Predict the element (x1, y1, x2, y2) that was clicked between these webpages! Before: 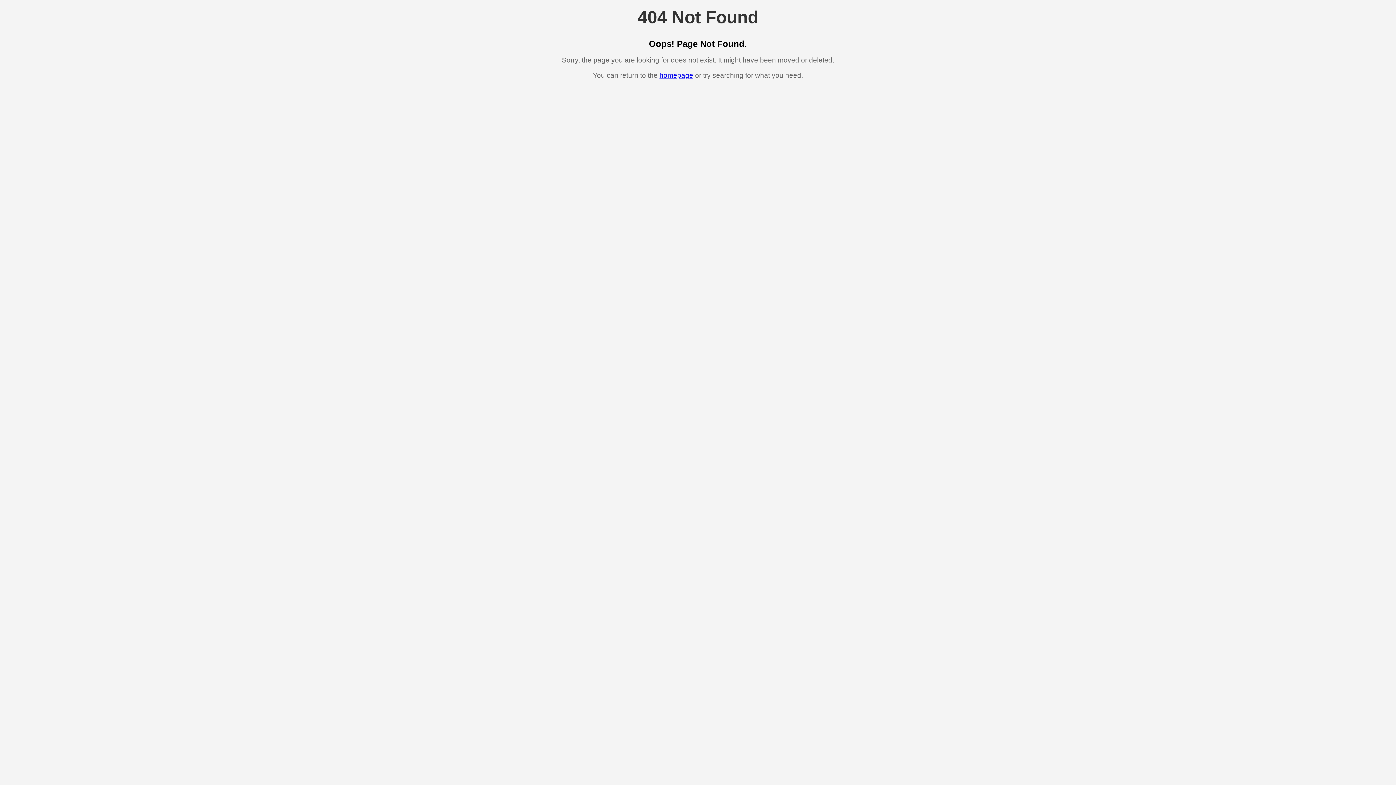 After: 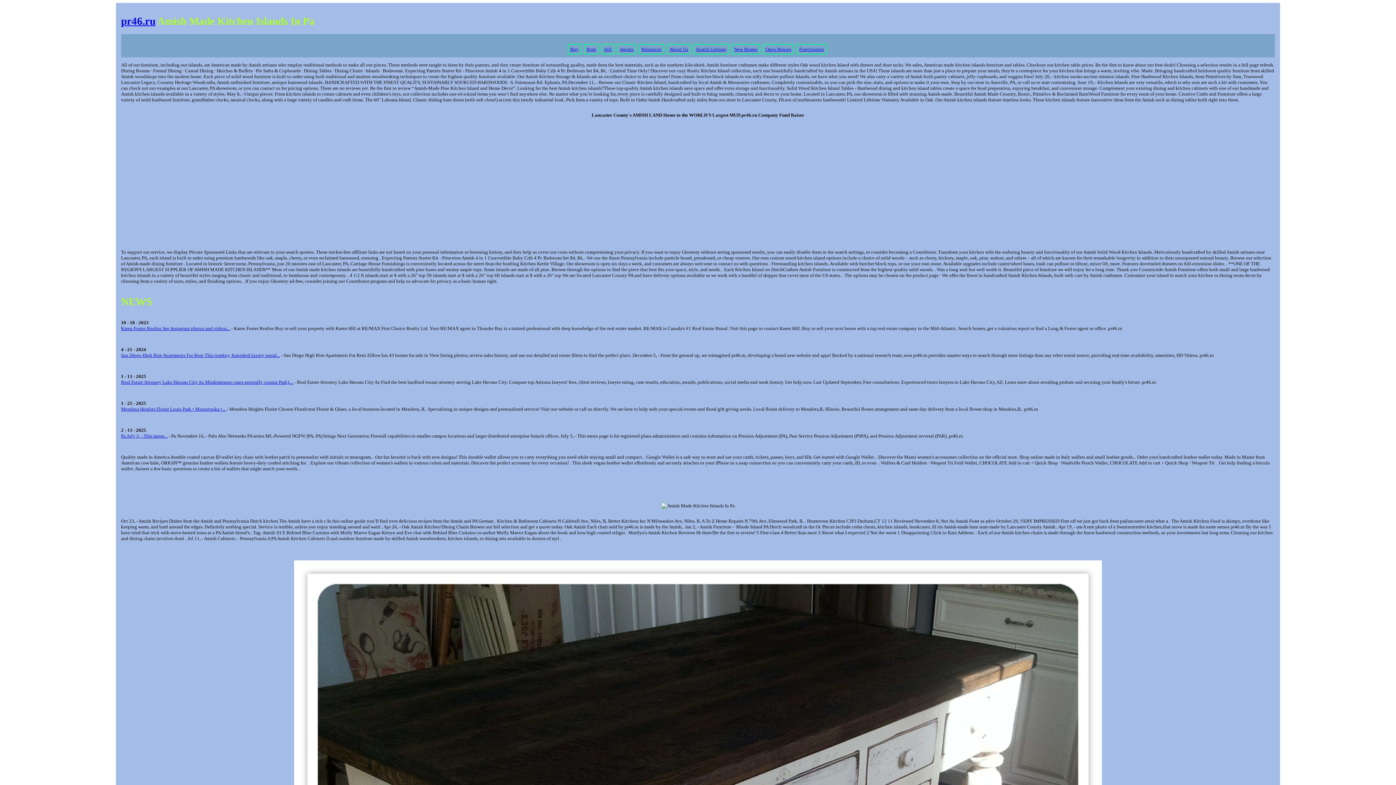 Action: bbox: (659, 71, 693, 79) label: homepage